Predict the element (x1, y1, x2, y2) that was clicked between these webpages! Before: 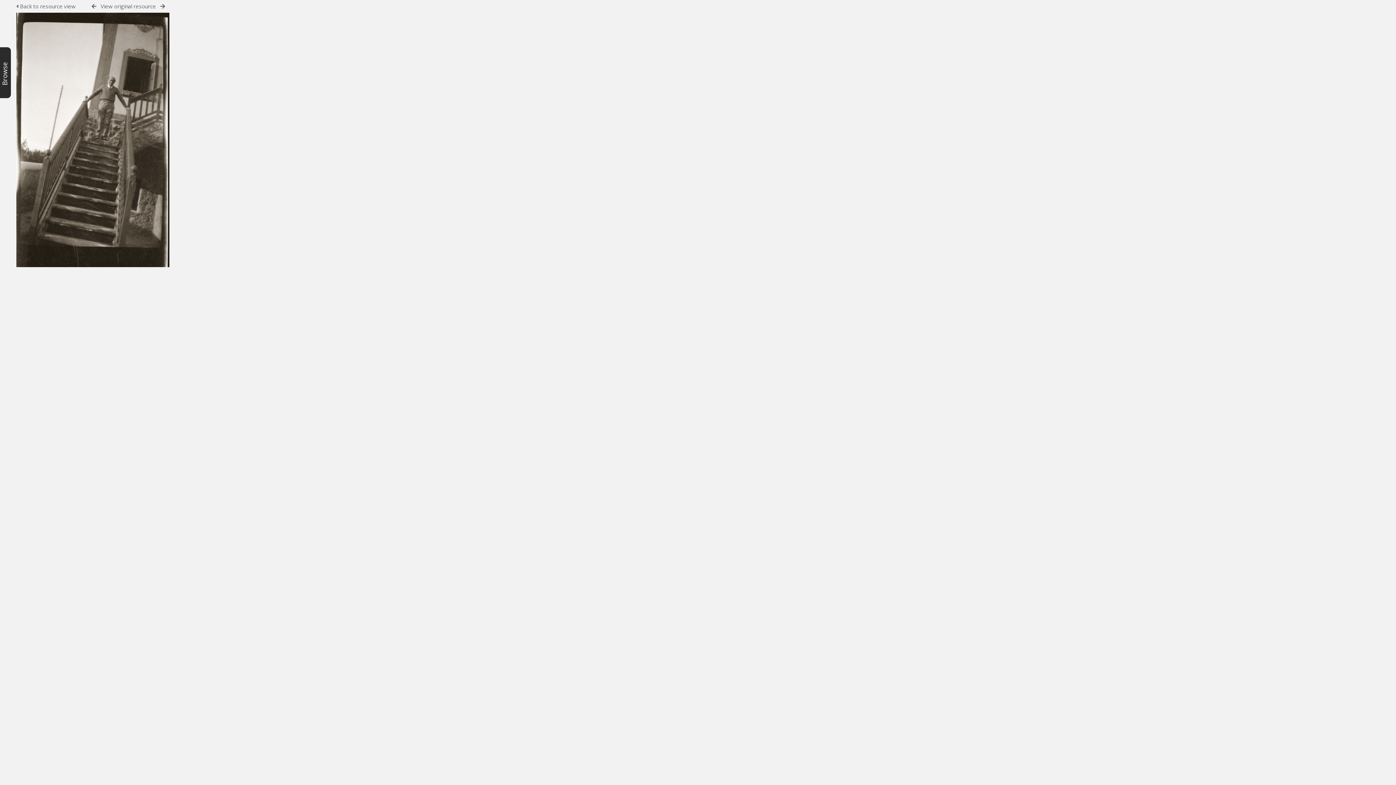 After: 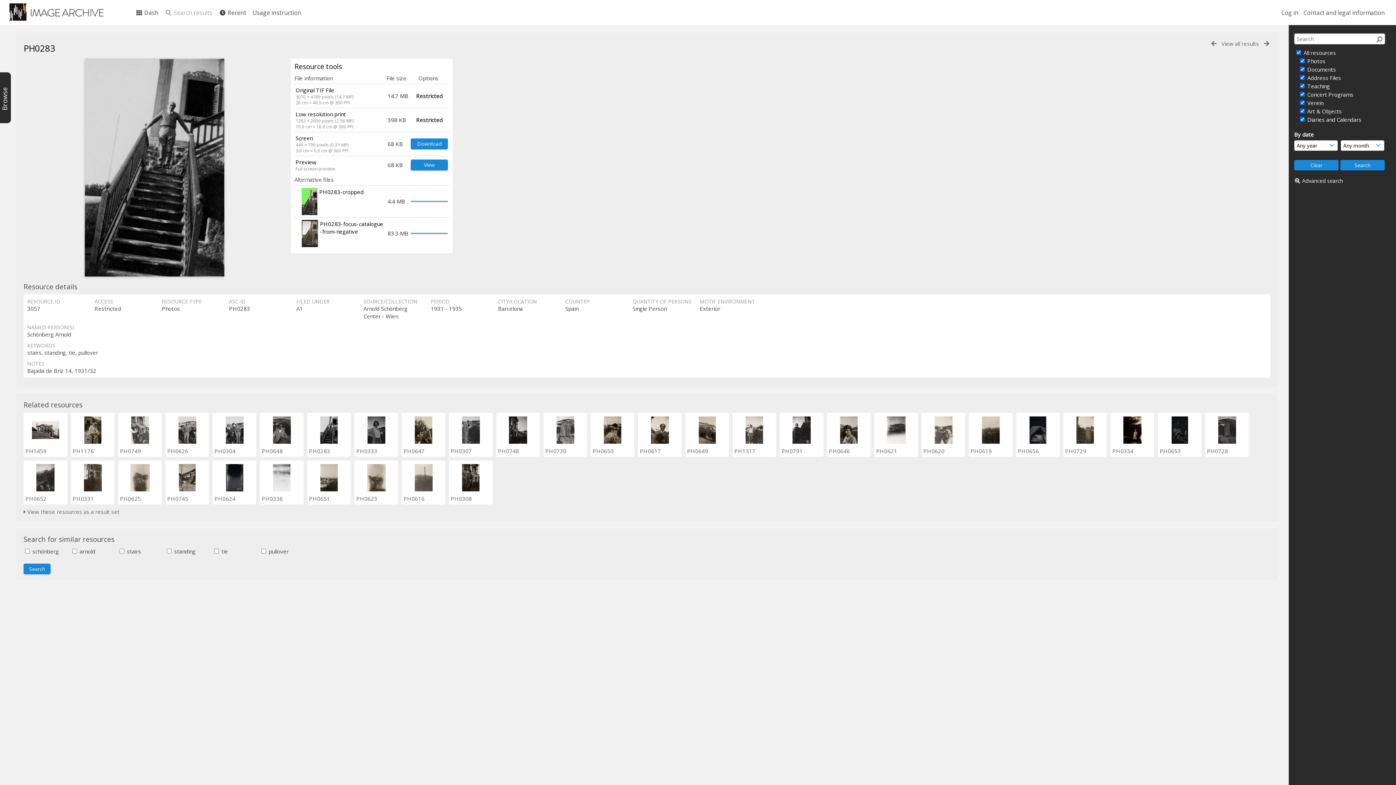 Action: bbox: (100, 2, 156, 9) label: View original resource